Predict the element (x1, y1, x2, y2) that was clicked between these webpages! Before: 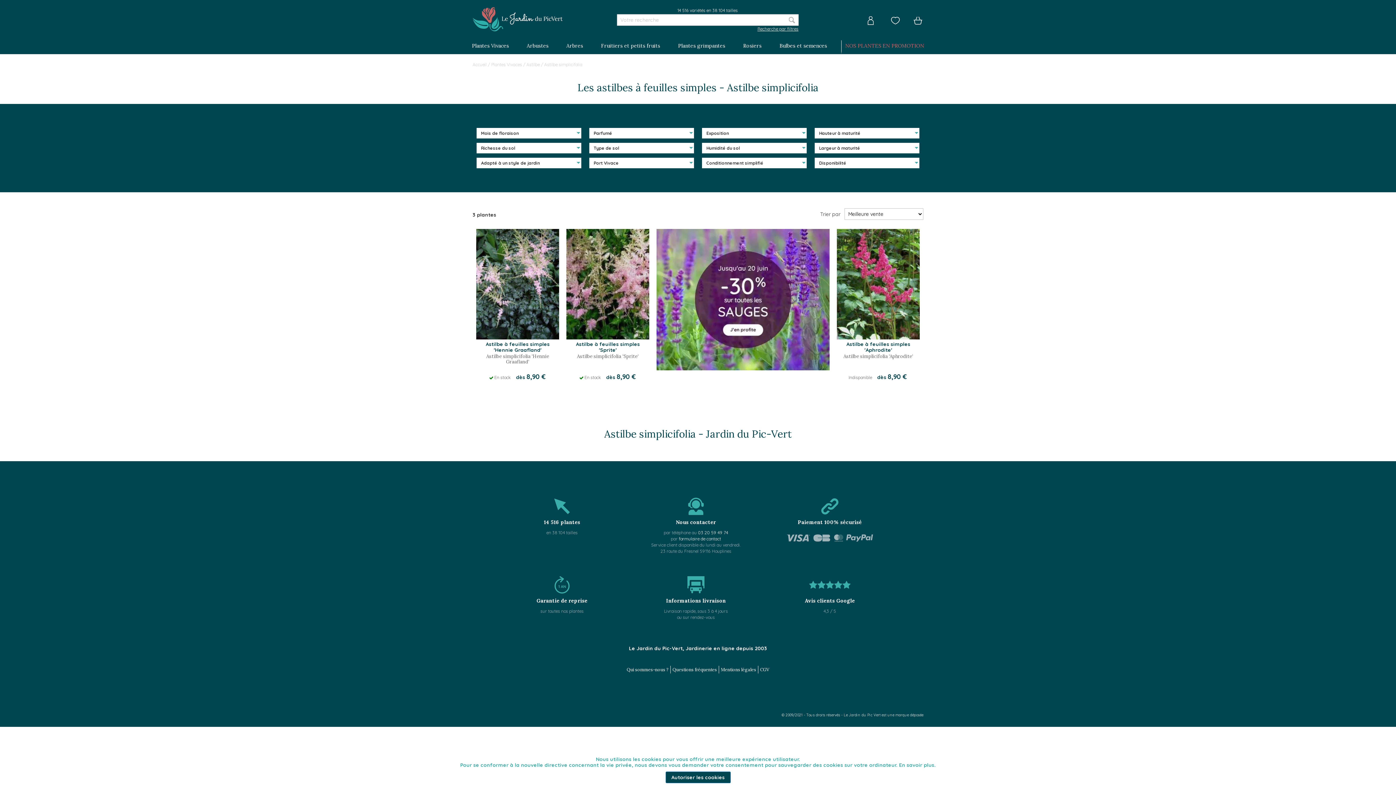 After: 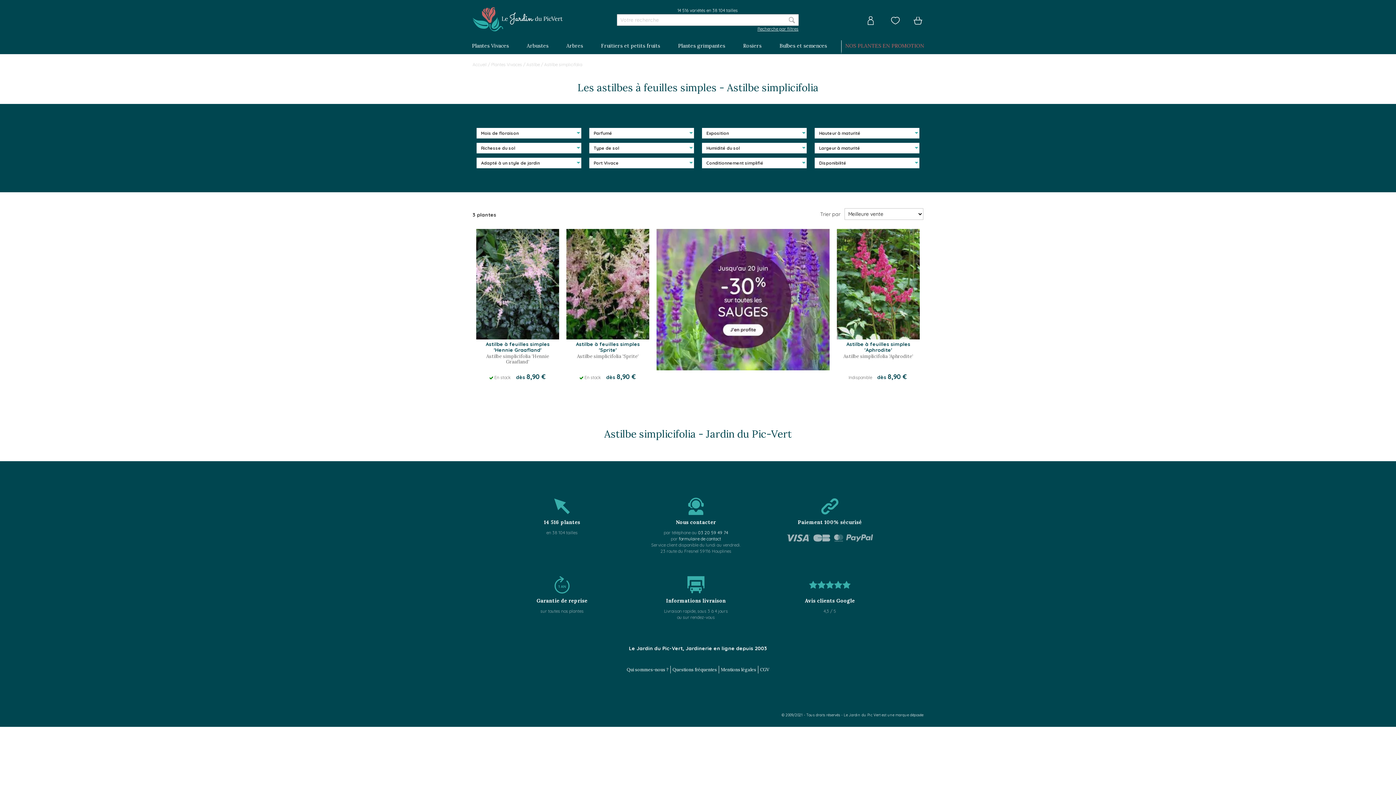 Action: bbox: (665, 772, 730, 783) label: Autoriser les cookies